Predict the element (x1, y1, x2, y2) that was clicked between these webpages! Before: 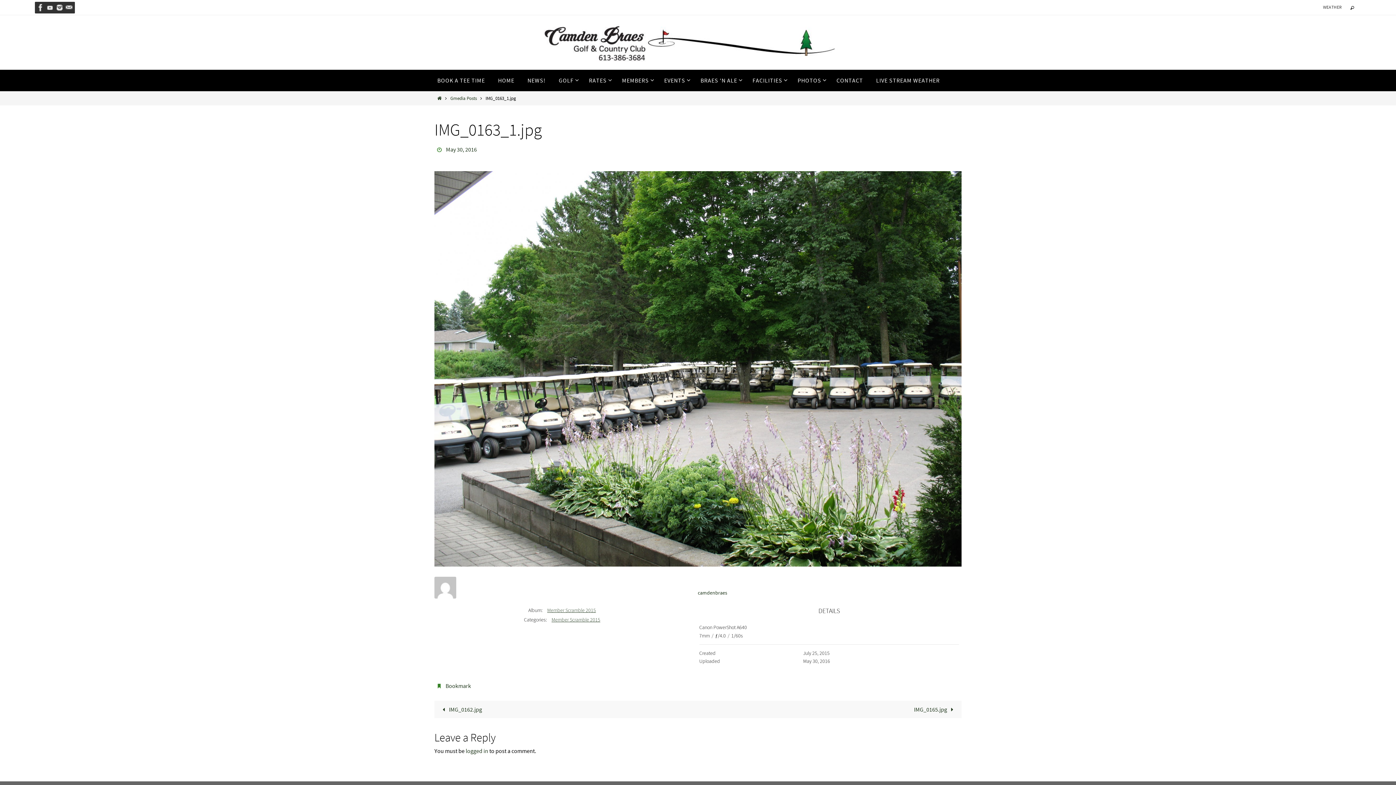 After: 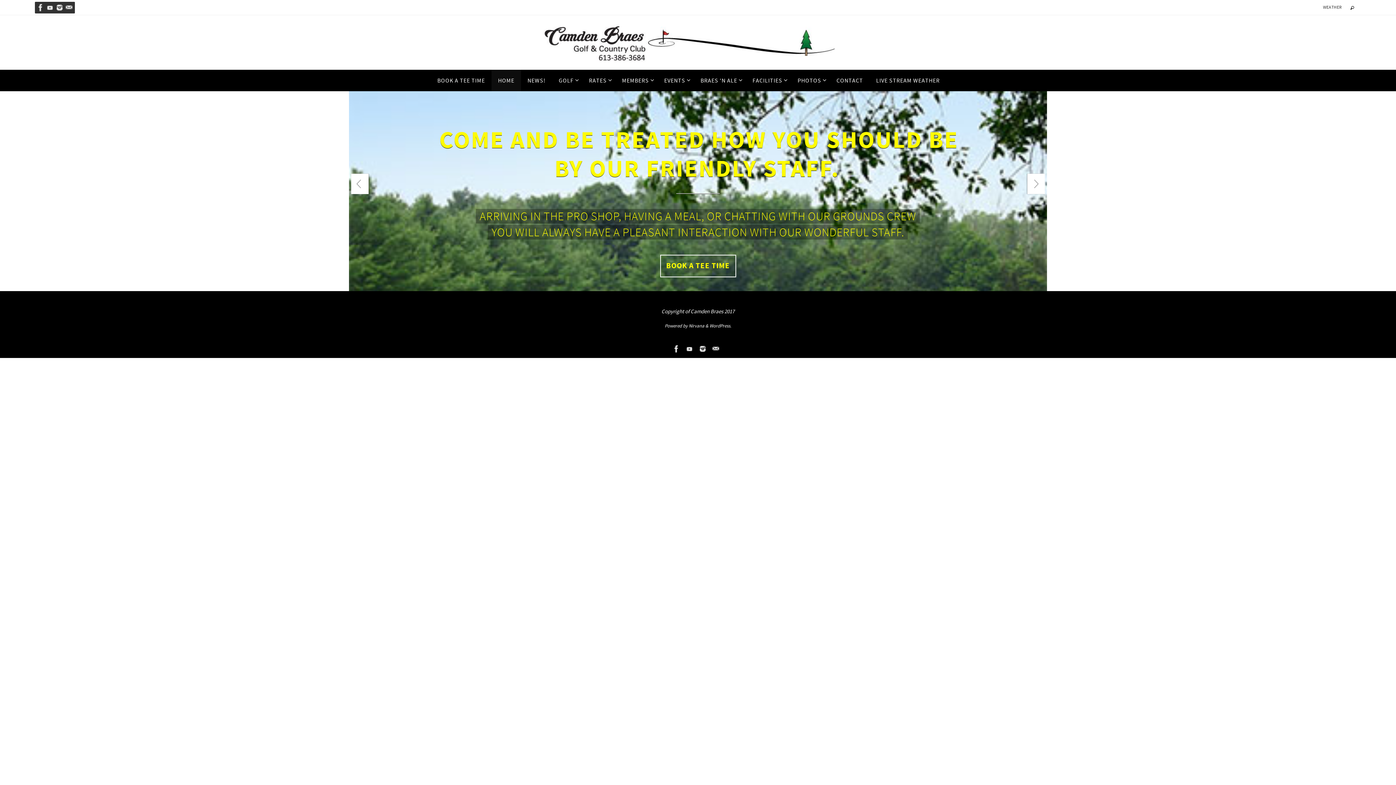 Action: label: Home bbox: (436, 95, 442, 101)